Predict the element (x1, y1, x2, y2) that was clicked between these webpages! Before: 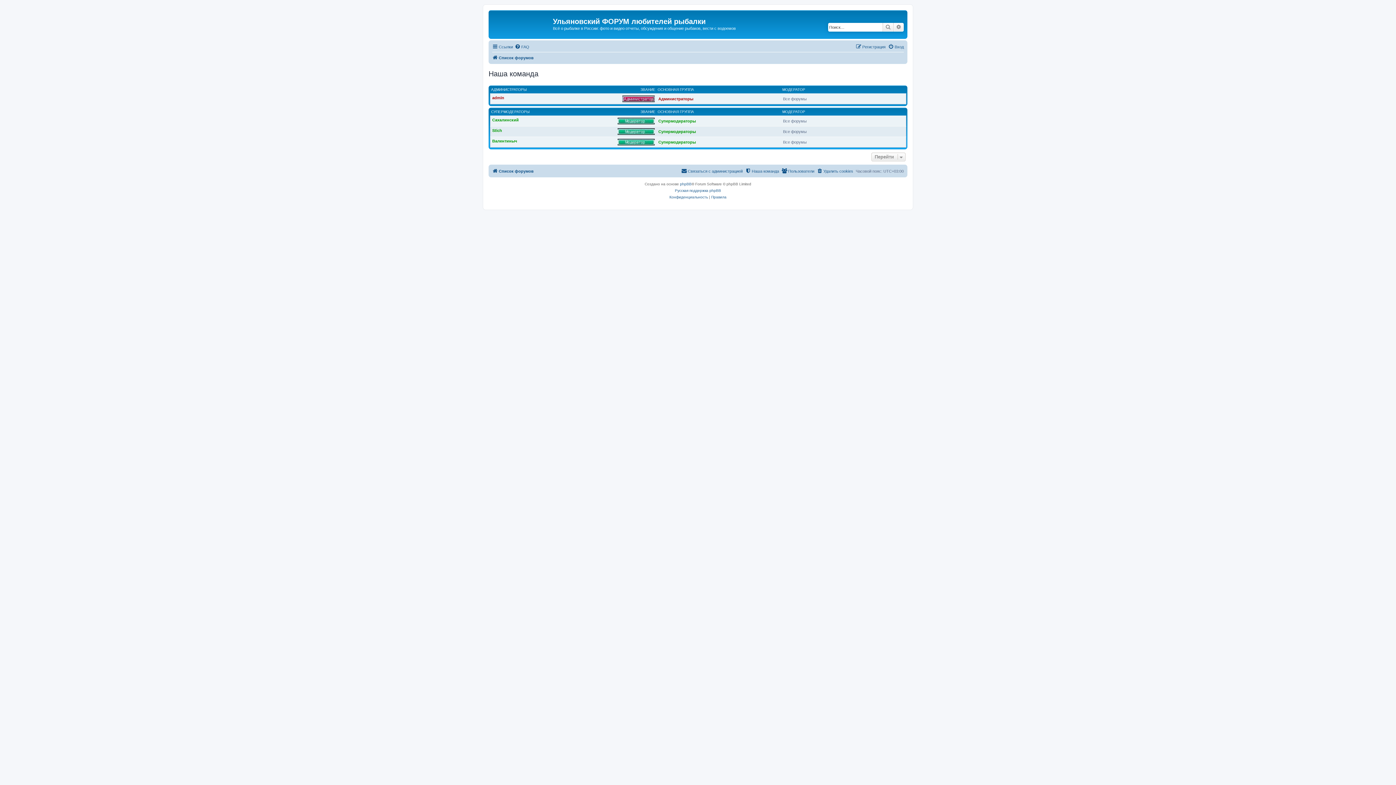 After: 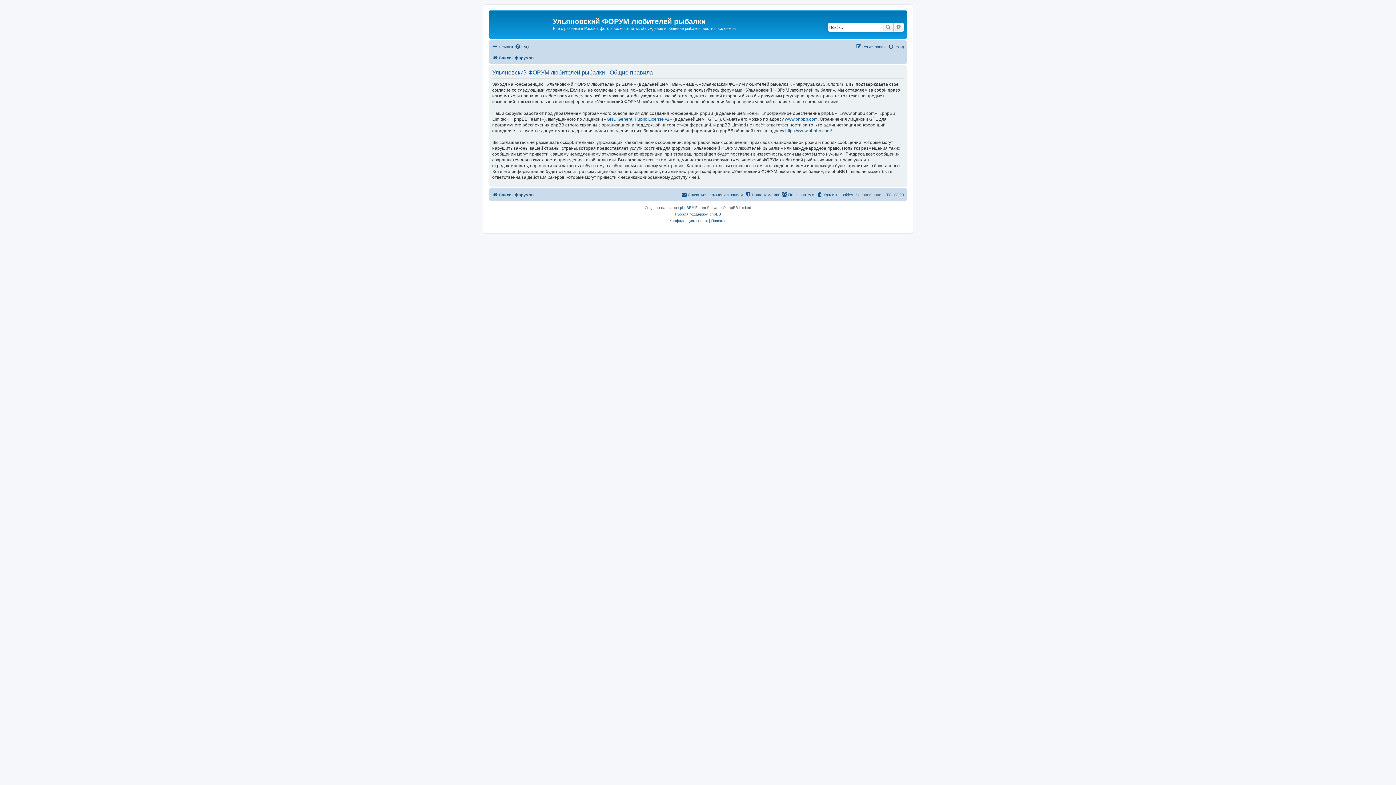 Action: bbox: (711, 194, 726, 200) label: Правила